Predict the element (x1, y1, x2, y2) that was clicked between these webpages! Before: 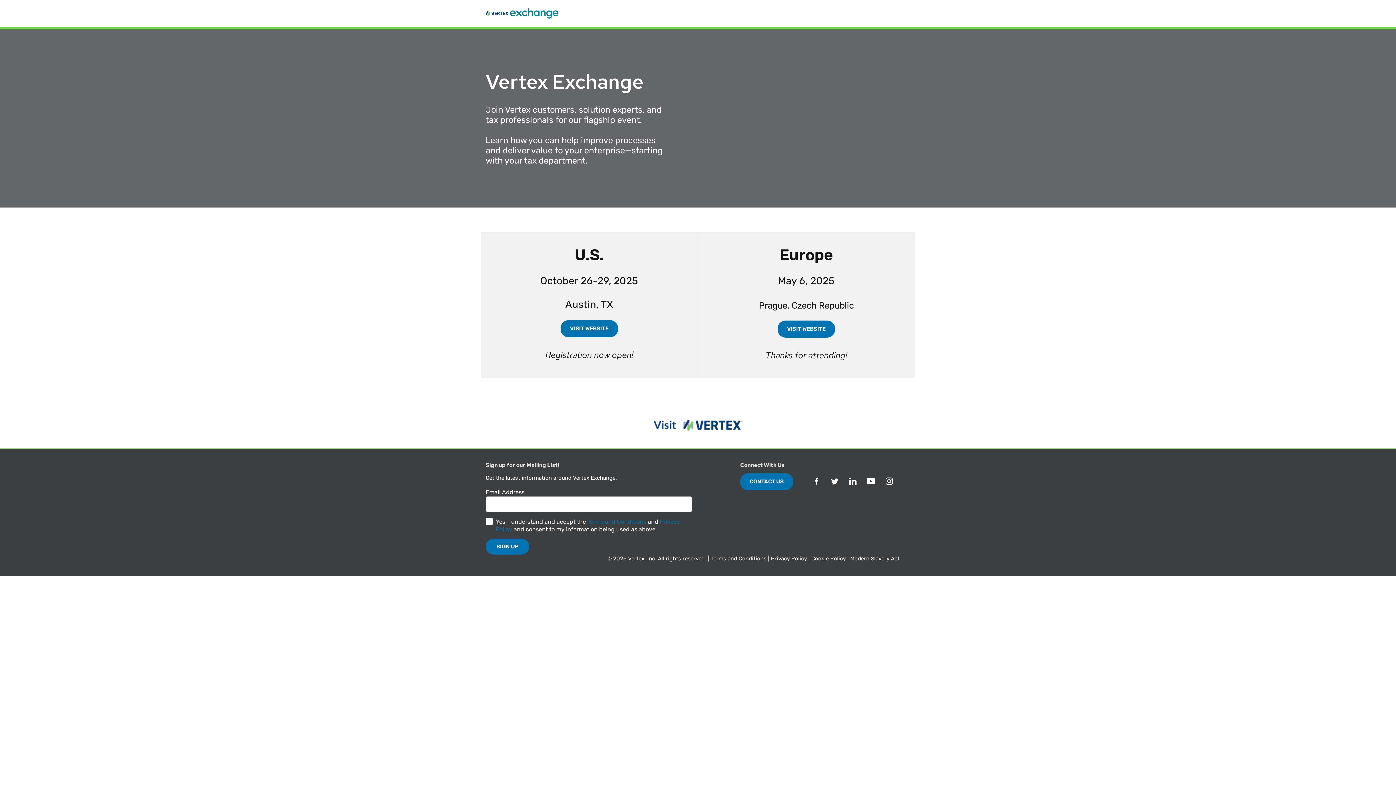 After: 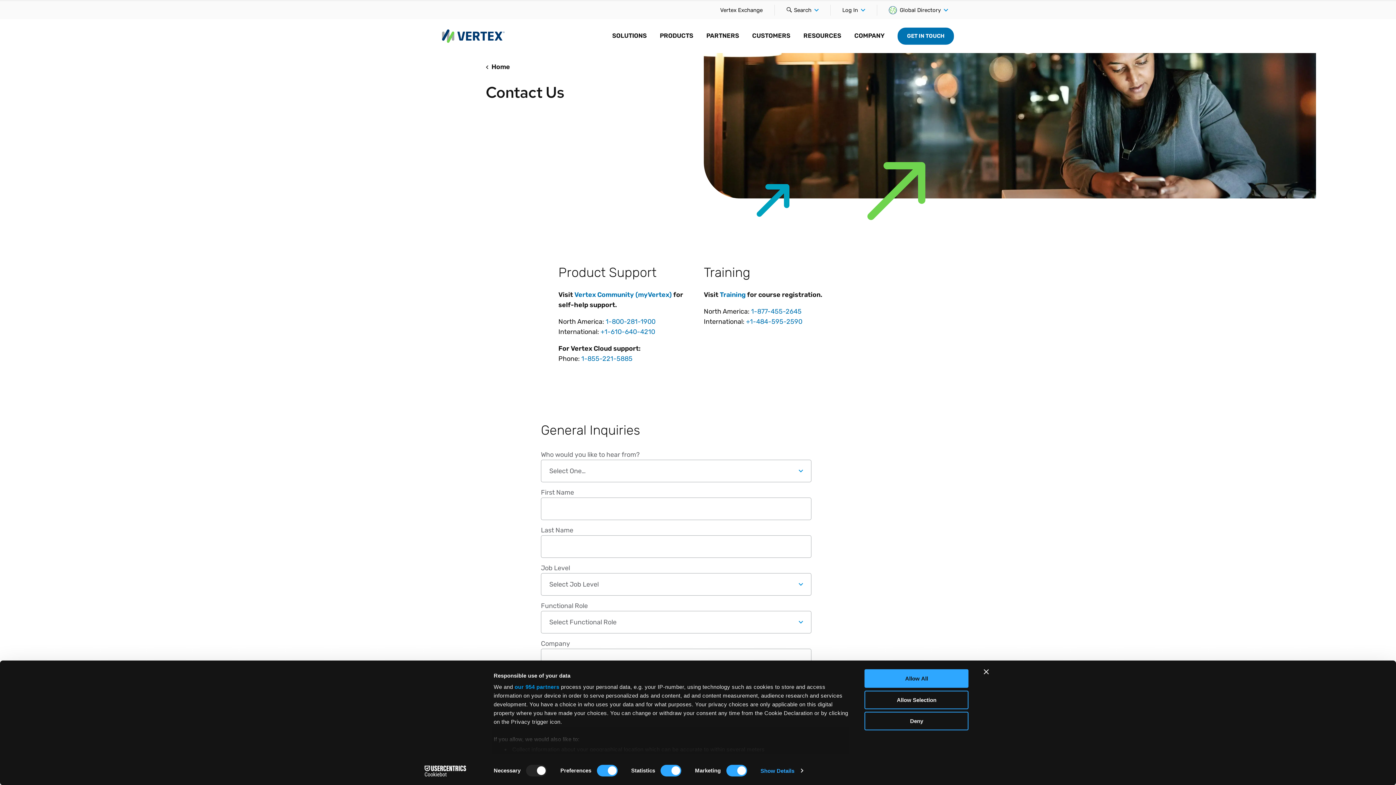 Action: bbox: (740, 473, 793, 490) label: CONTACT US